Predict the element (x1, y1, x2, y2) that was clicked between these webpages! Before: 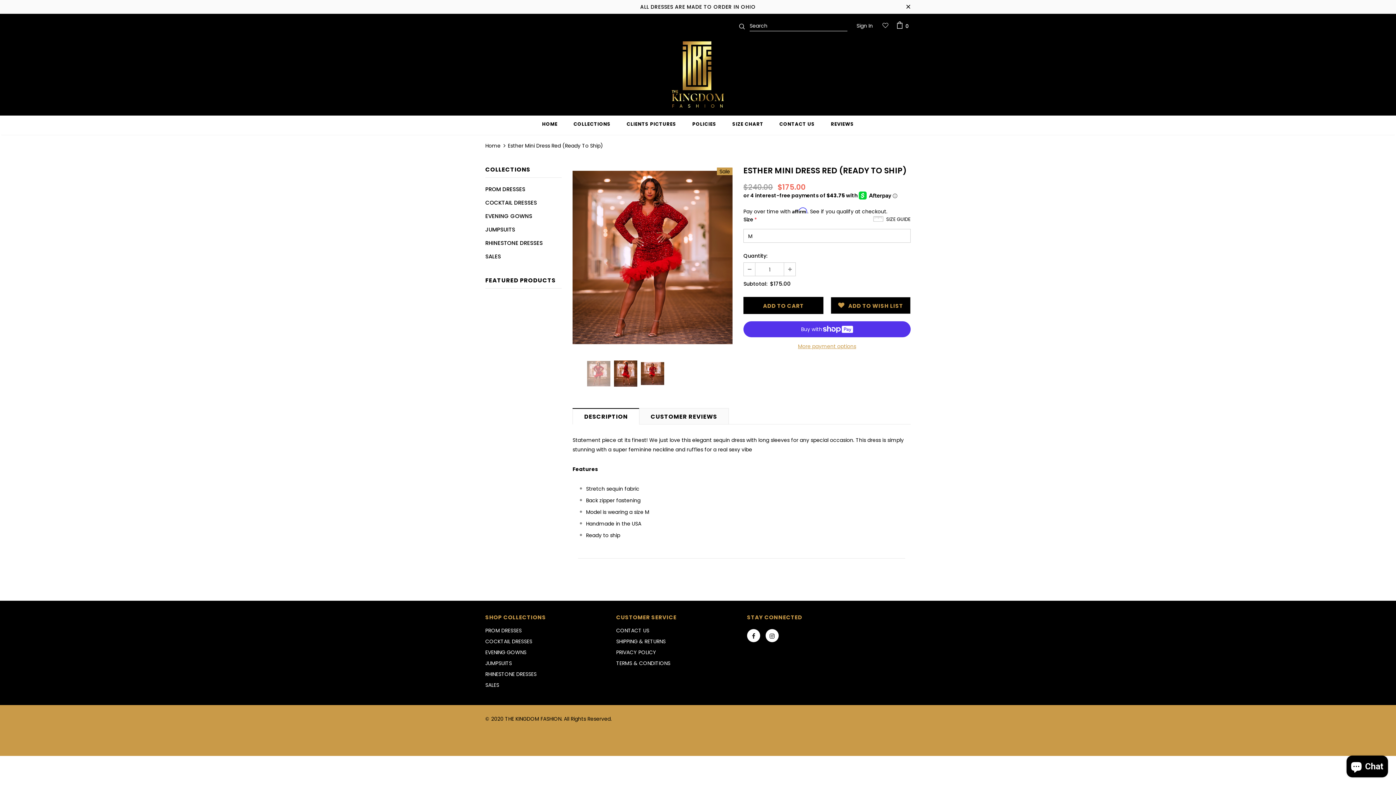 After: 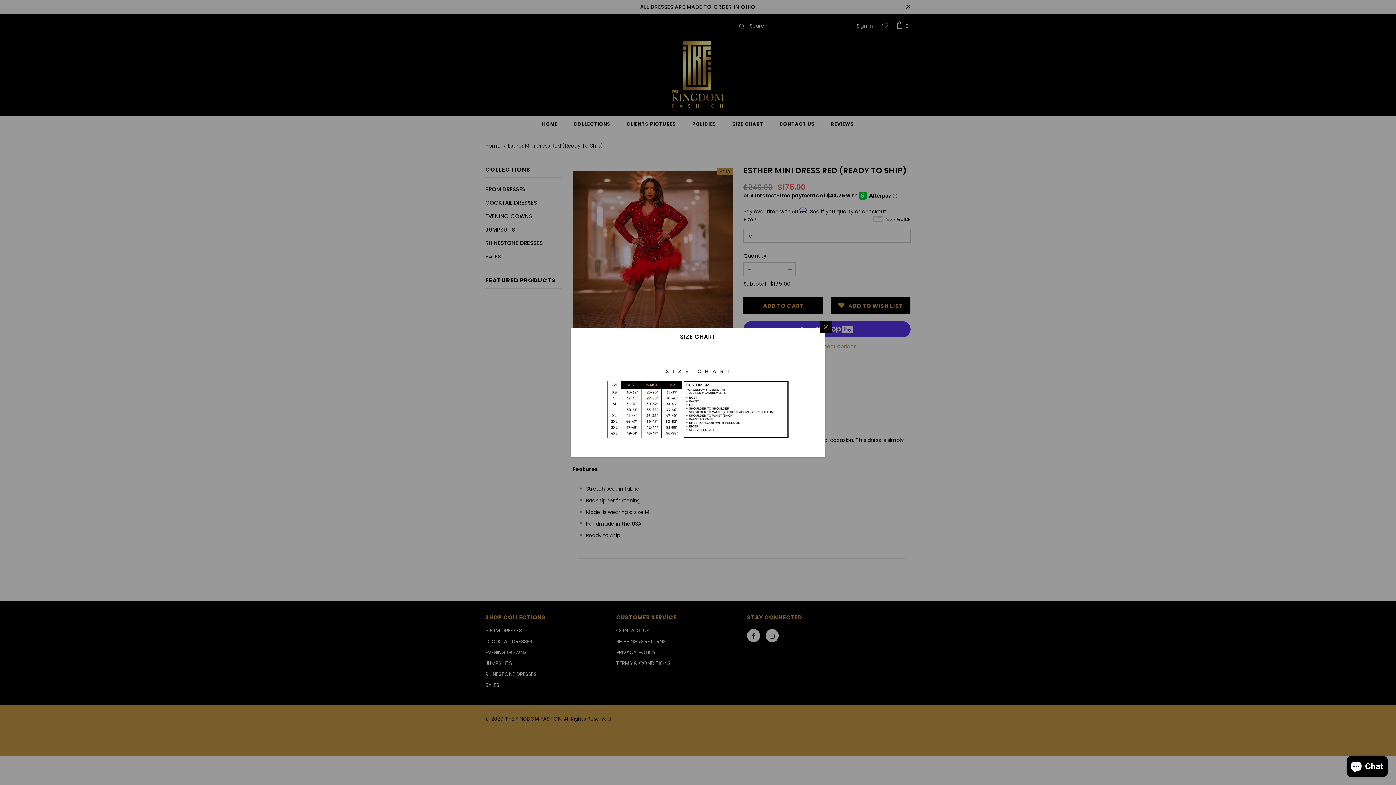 Action: bbox: (873, 207, 910, 215) label: SIZE GUIDE